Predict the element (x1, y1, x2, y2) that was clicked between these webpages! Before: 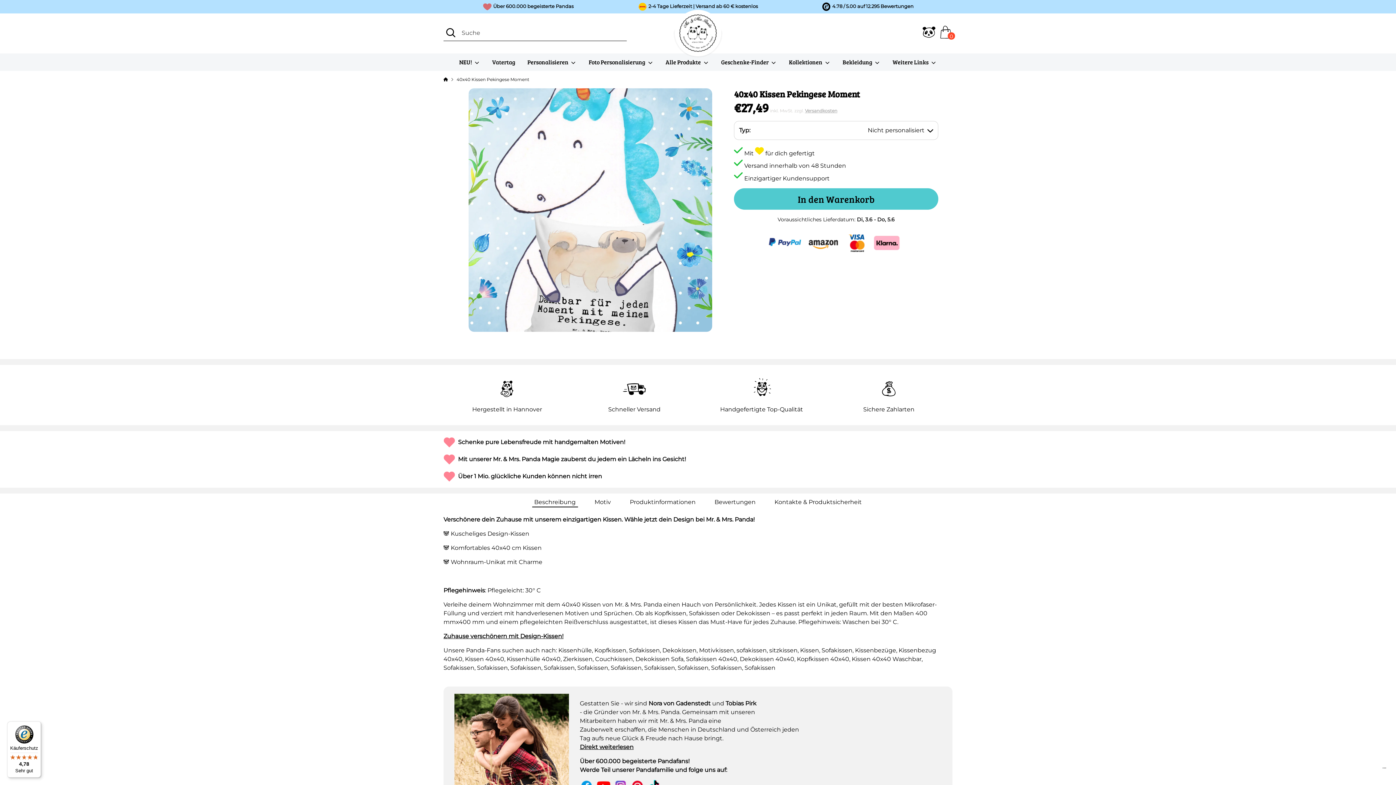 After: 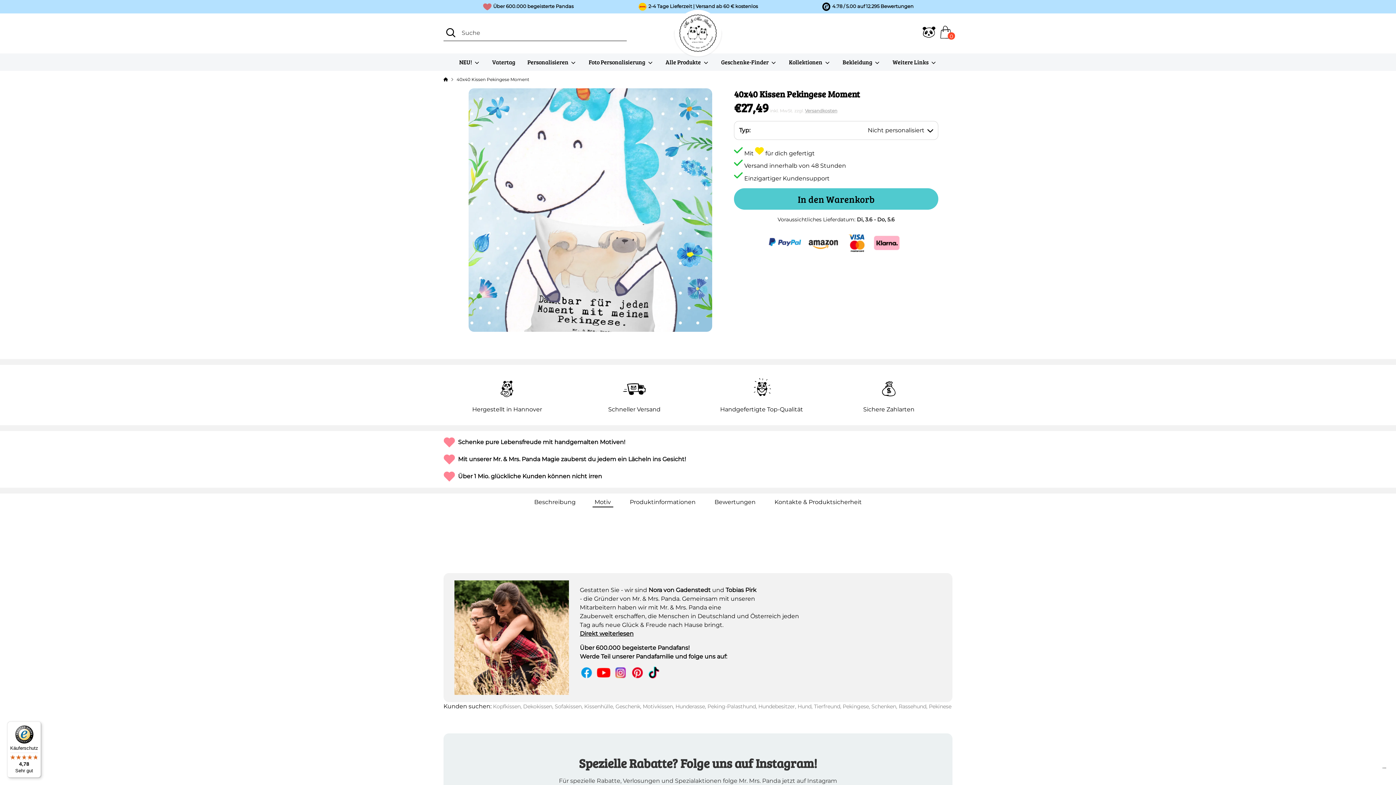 Action: label: Motiv bbox: (592, 496, 613, 507)